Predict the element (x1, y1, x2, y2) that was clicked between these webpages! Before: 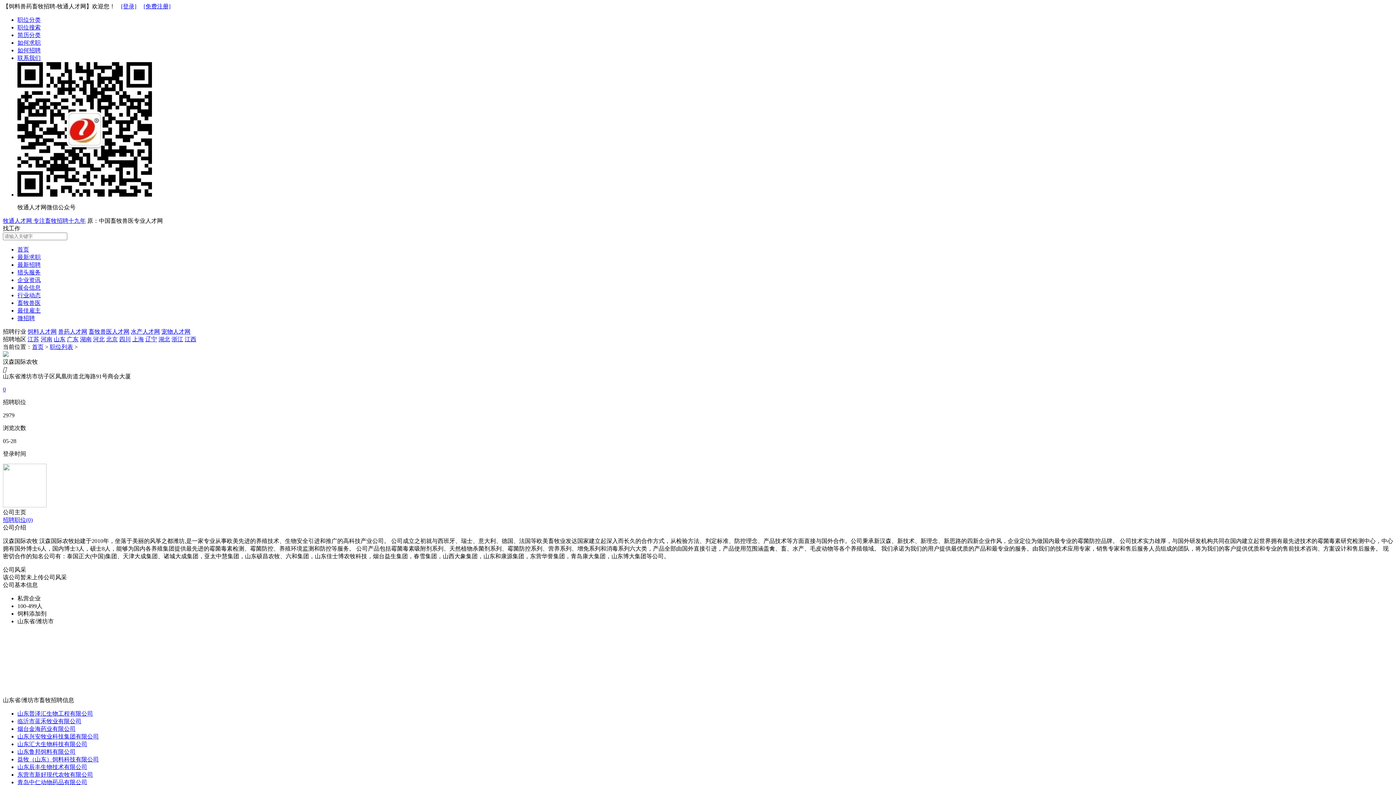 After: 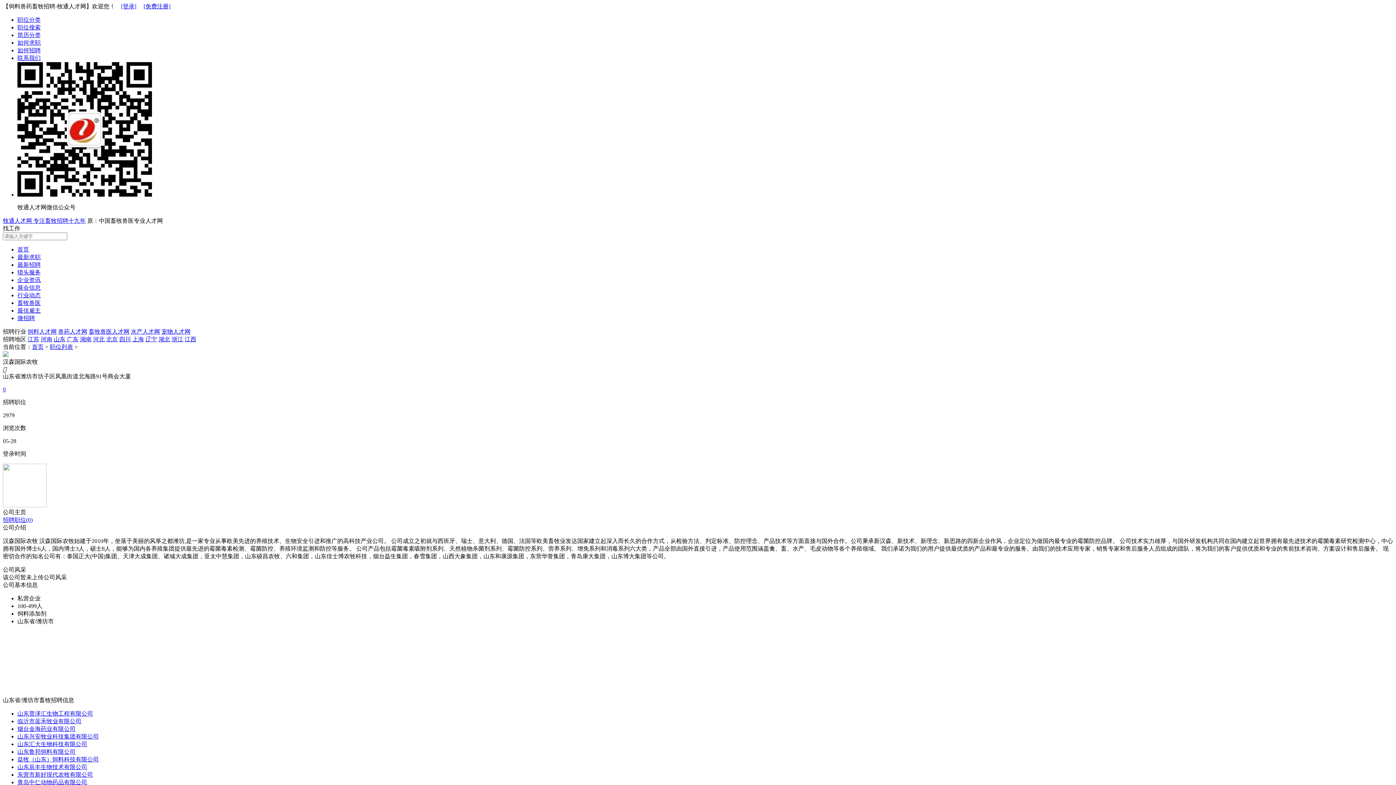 Action: label: 北京 bbox: (106, 336, 117, 342)